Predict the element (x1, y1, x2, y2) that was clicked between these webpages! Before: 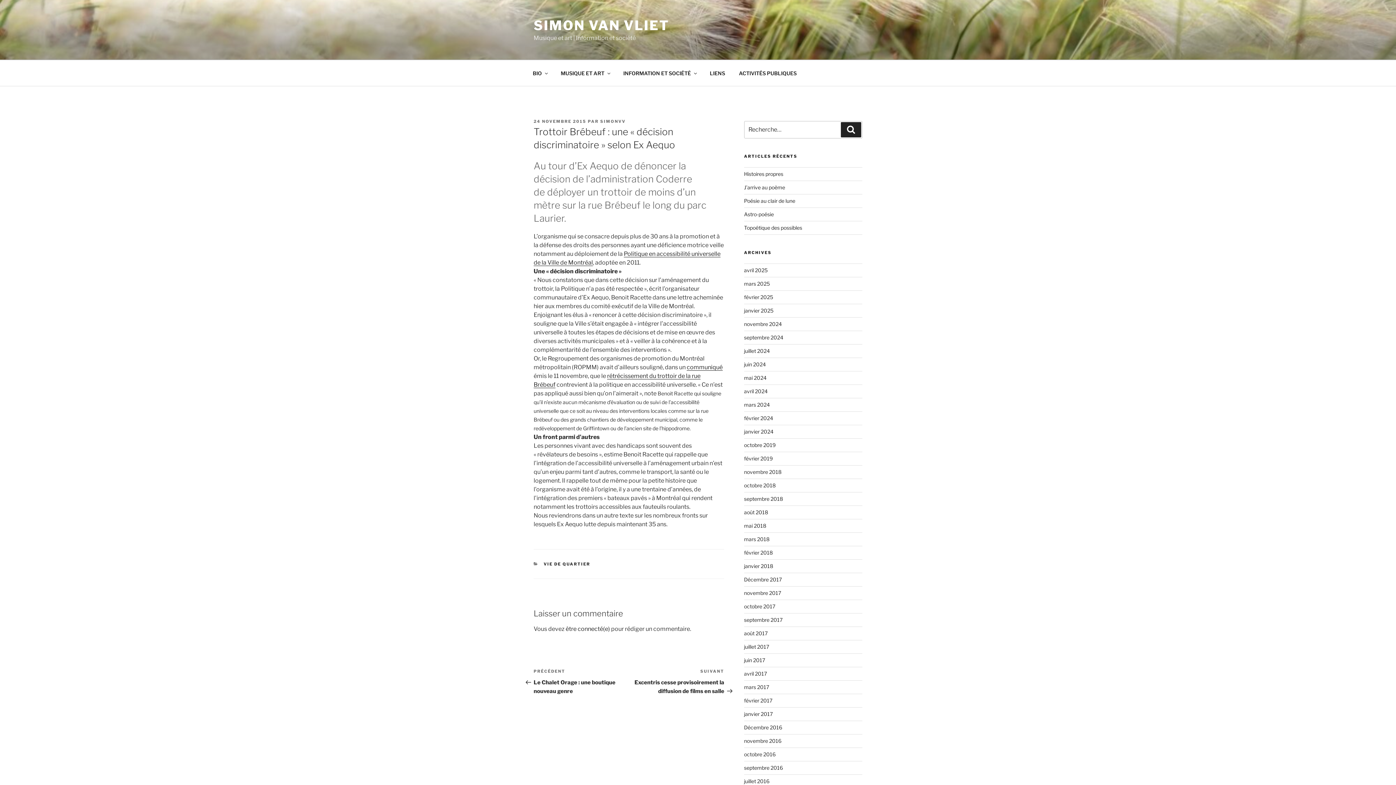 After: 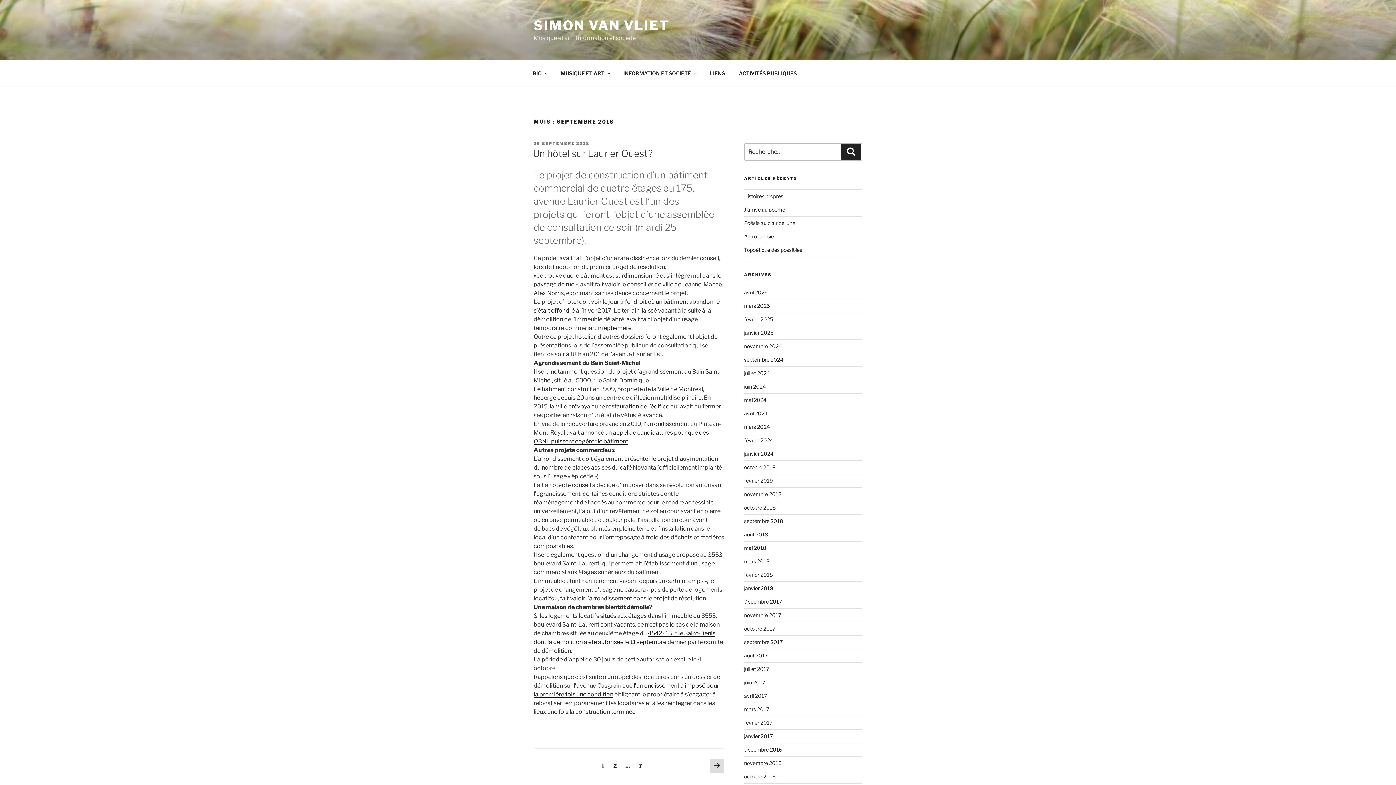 Action: bbox: (744, 496, 783, 502) label: septembre 2018